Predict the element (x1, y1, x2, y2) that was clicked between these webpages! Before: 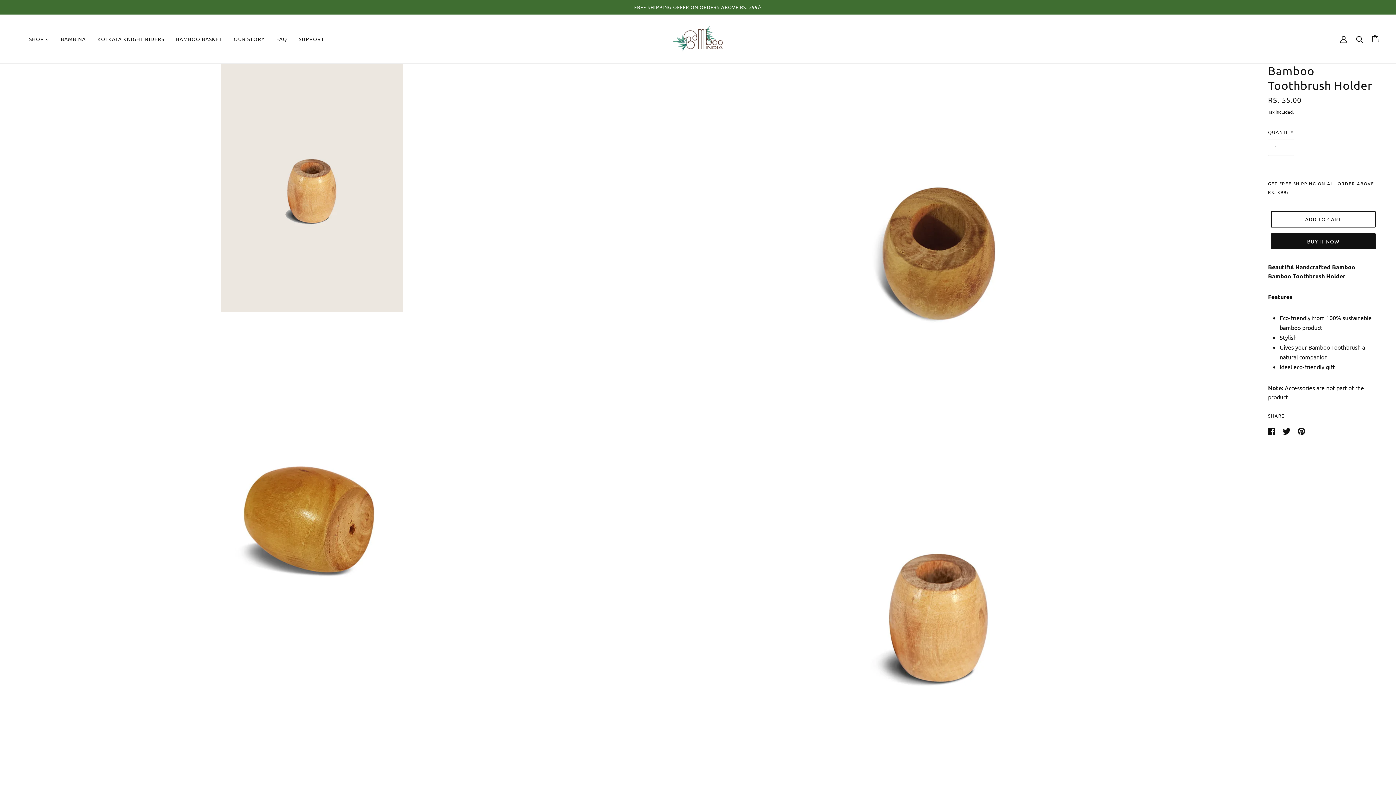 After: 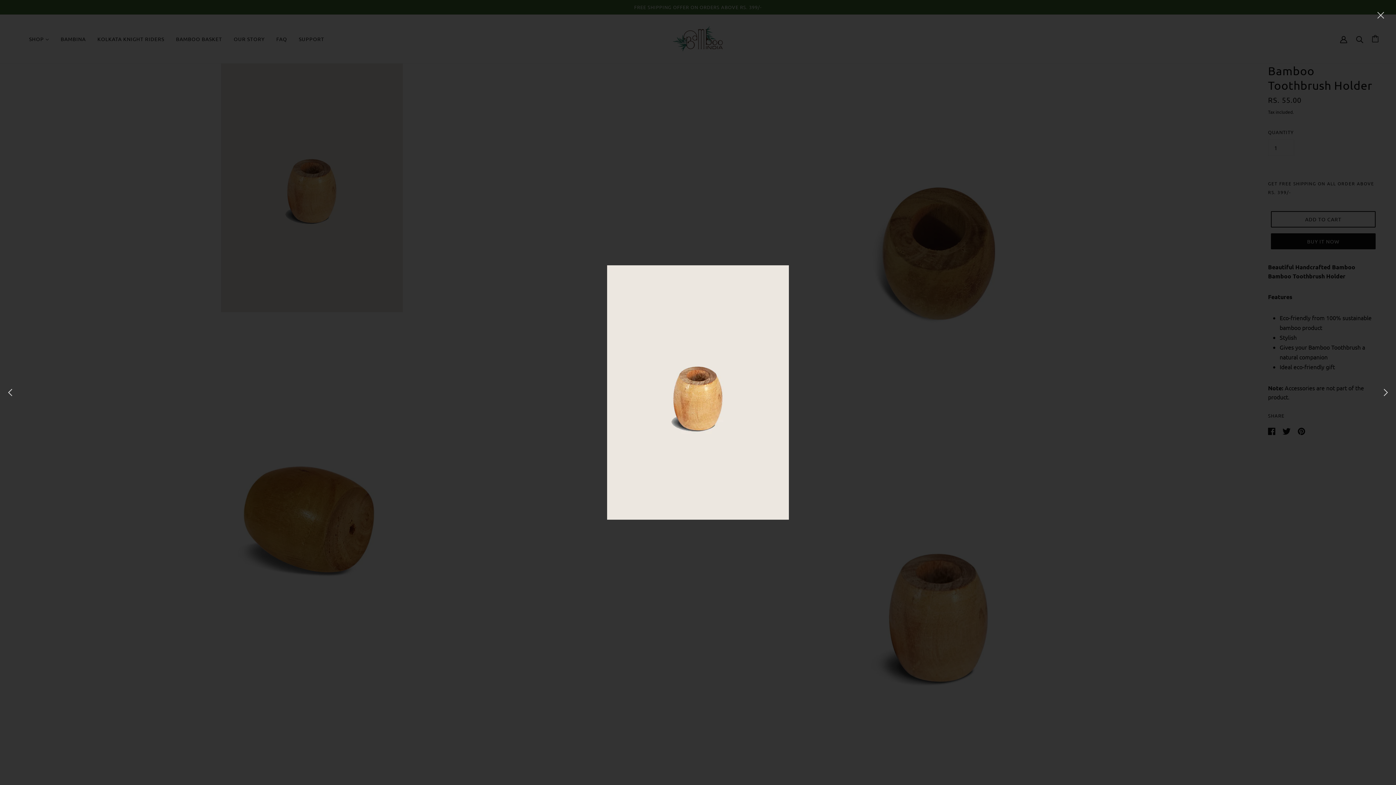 Action: bbox: (0, 57, 624, 312) label: Enlarge product image